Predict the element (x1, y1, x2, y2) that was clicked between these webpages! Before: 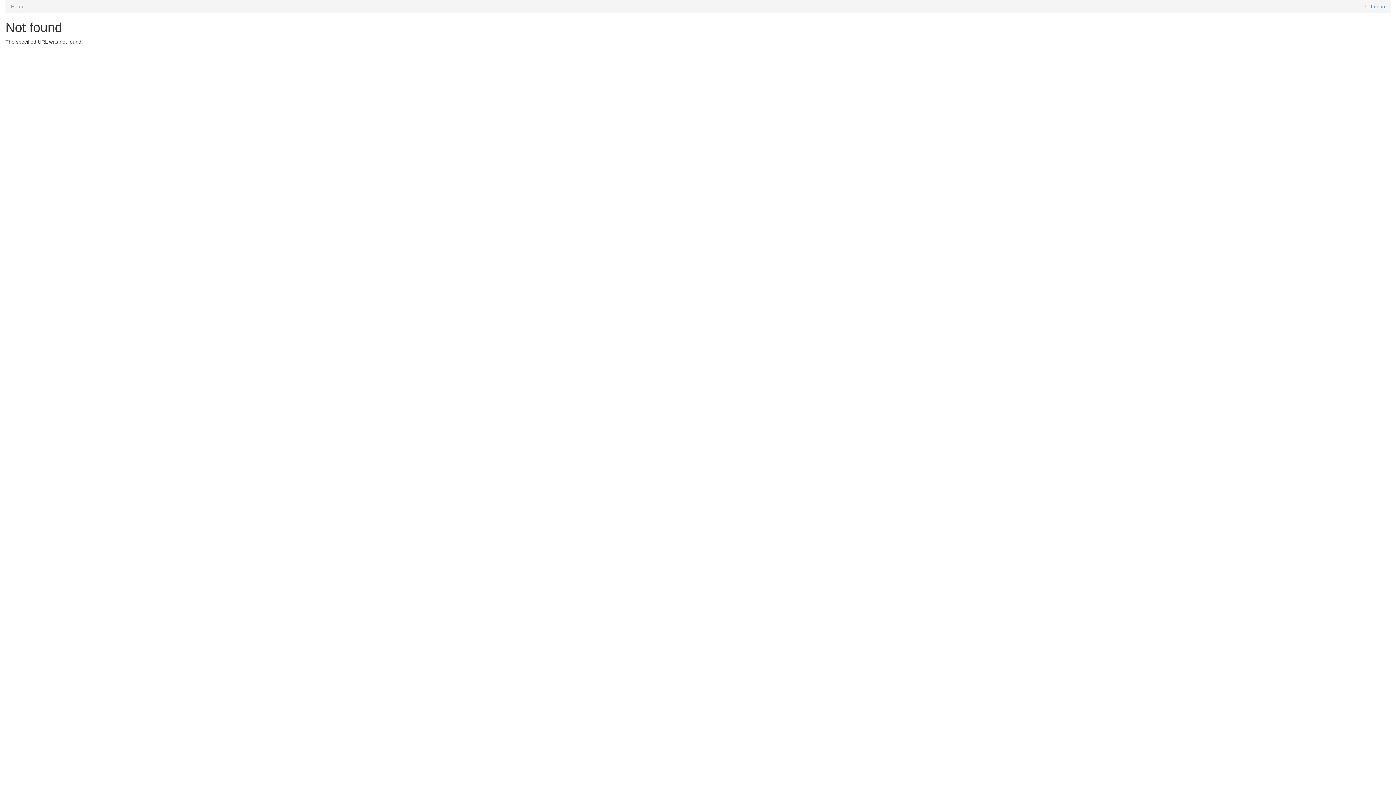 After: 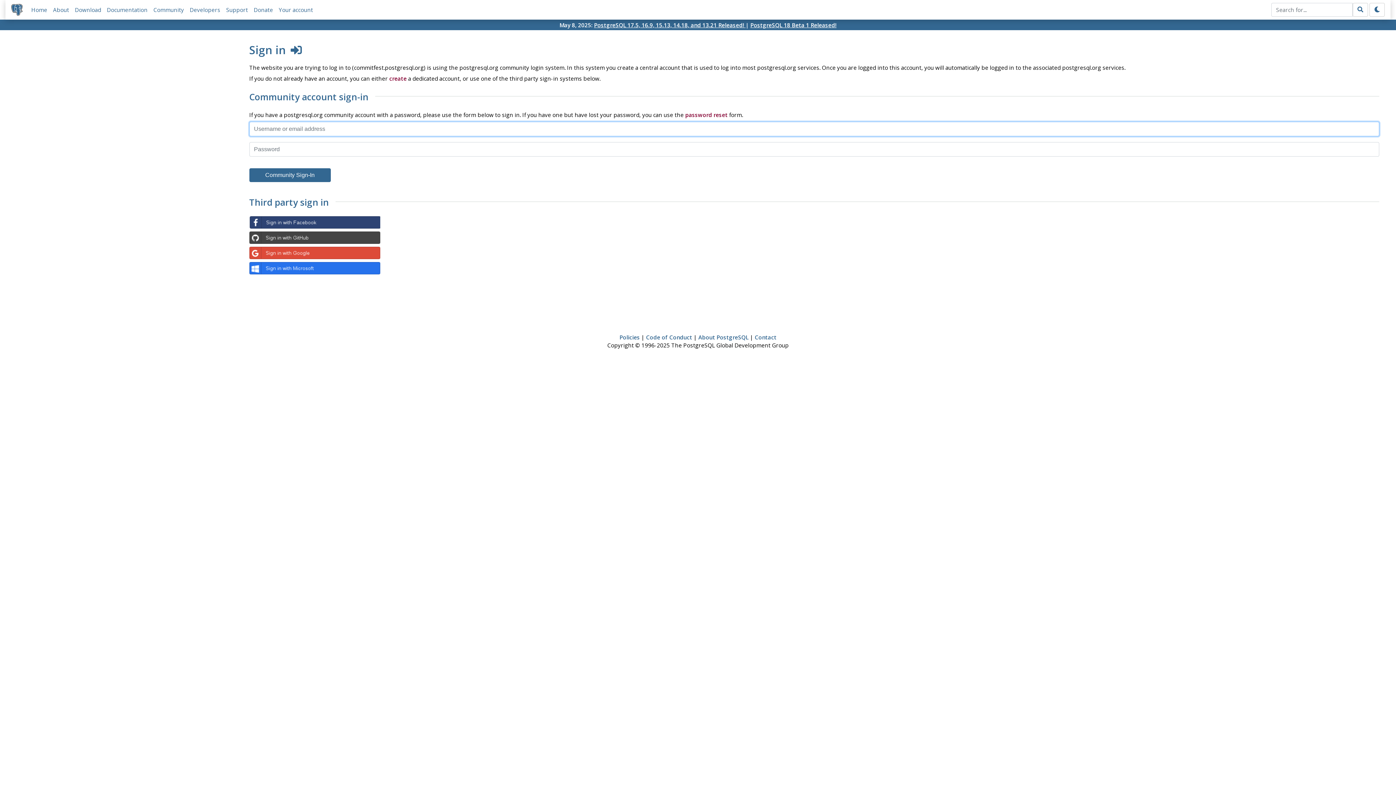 Action: label: Log in bbox: (1371, 3, 1385, 9)